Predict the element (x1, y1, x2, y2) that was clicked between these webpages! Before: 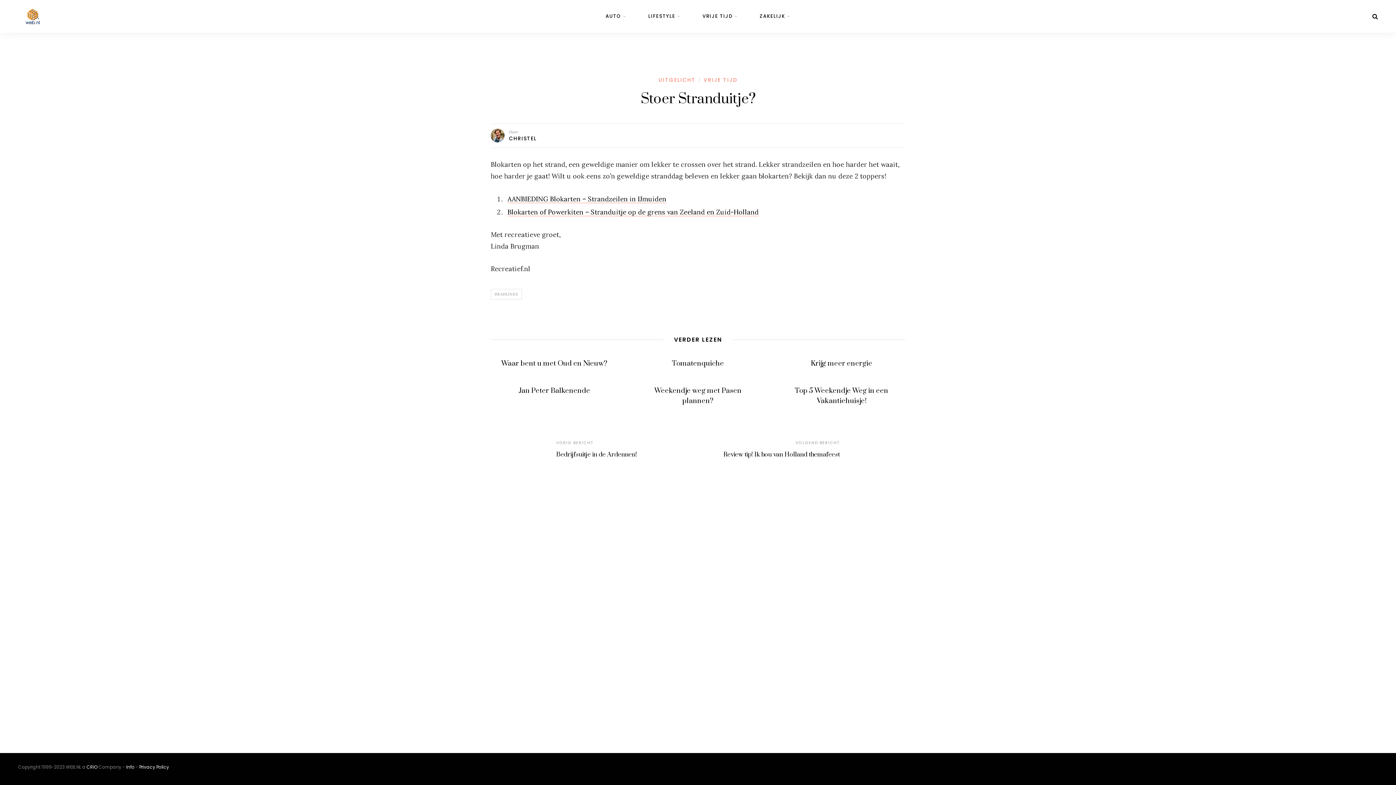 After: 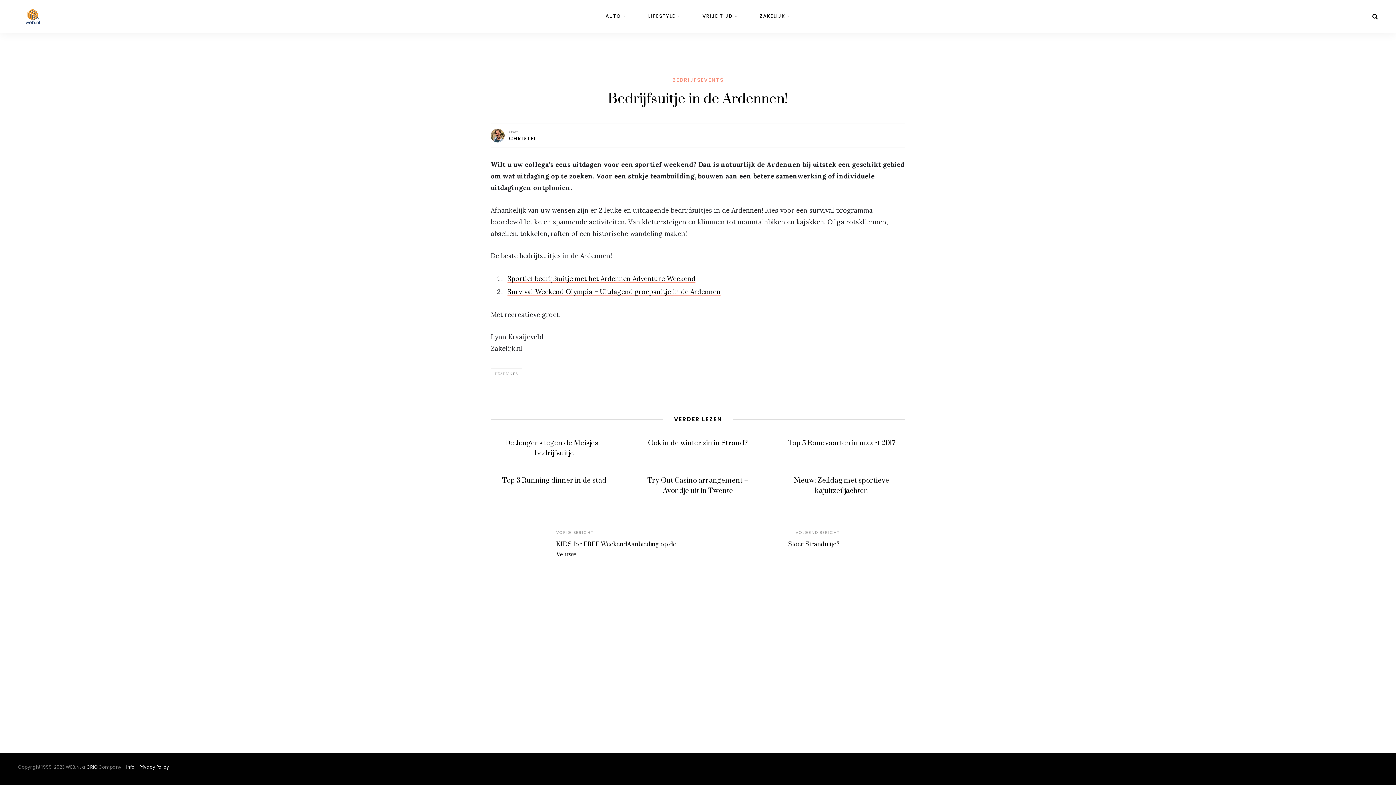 Action: label: Bedrijfsuitje in de Ardennen! bbox: (556, 450, 637, 458)